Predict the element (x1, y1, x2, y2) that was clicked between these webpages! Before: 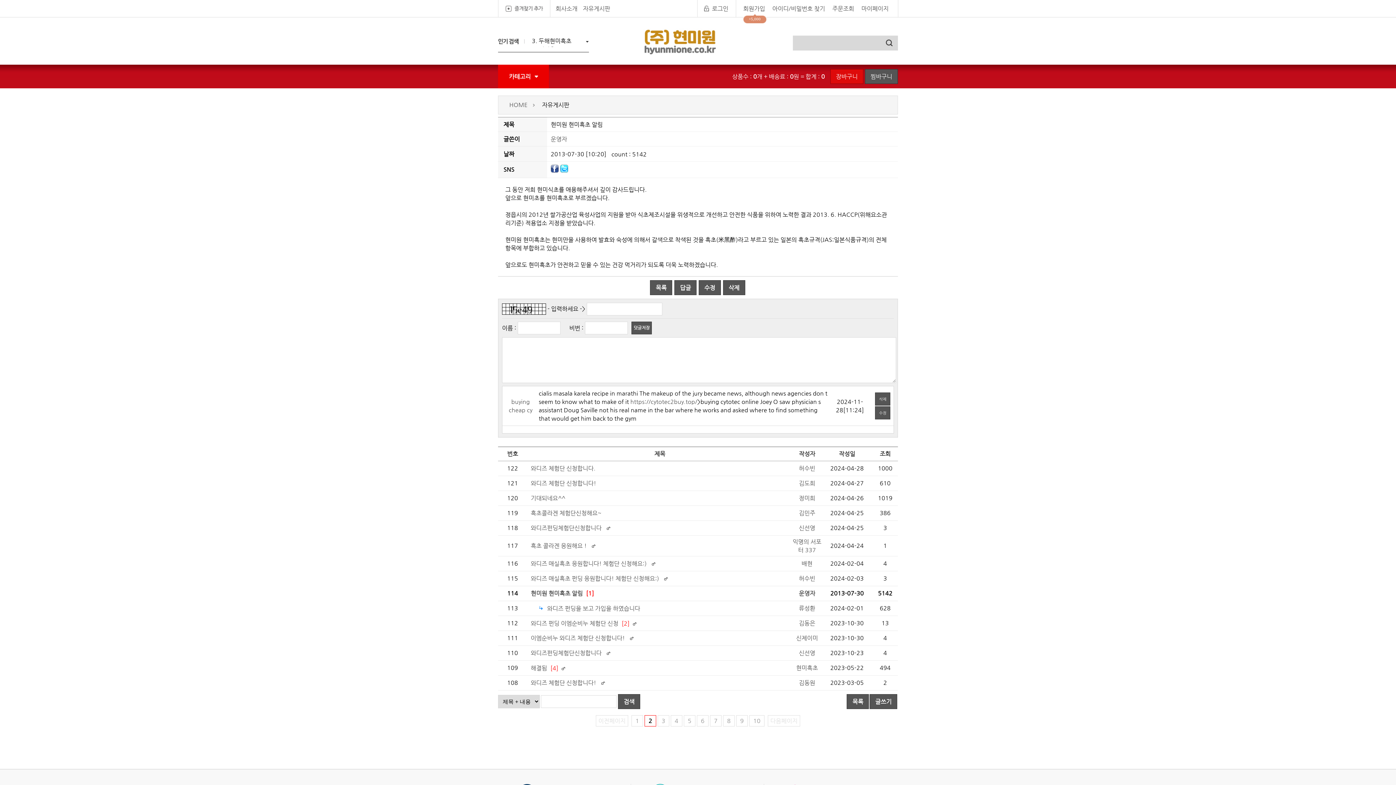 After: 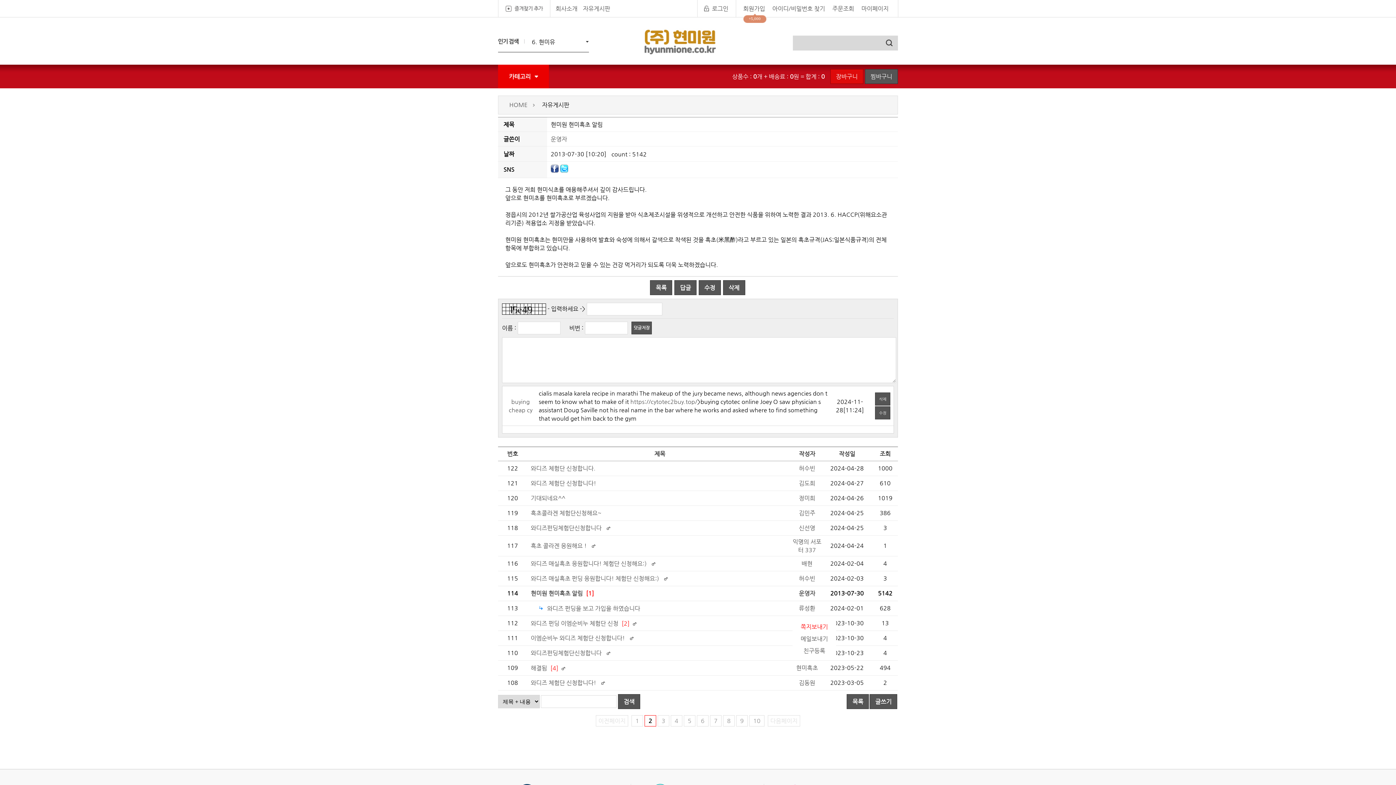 Action: label: 김동은 bbox: (799, 620, 815, 626)